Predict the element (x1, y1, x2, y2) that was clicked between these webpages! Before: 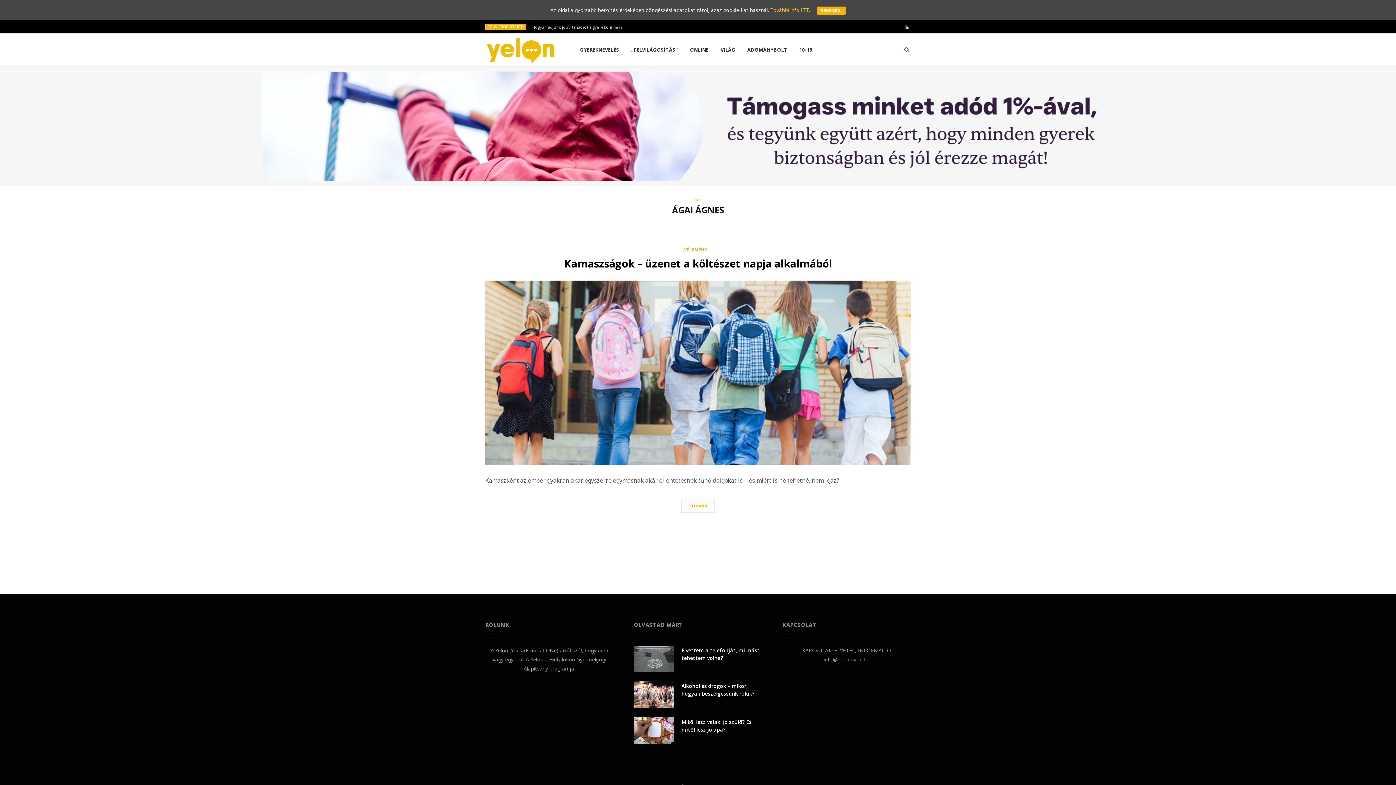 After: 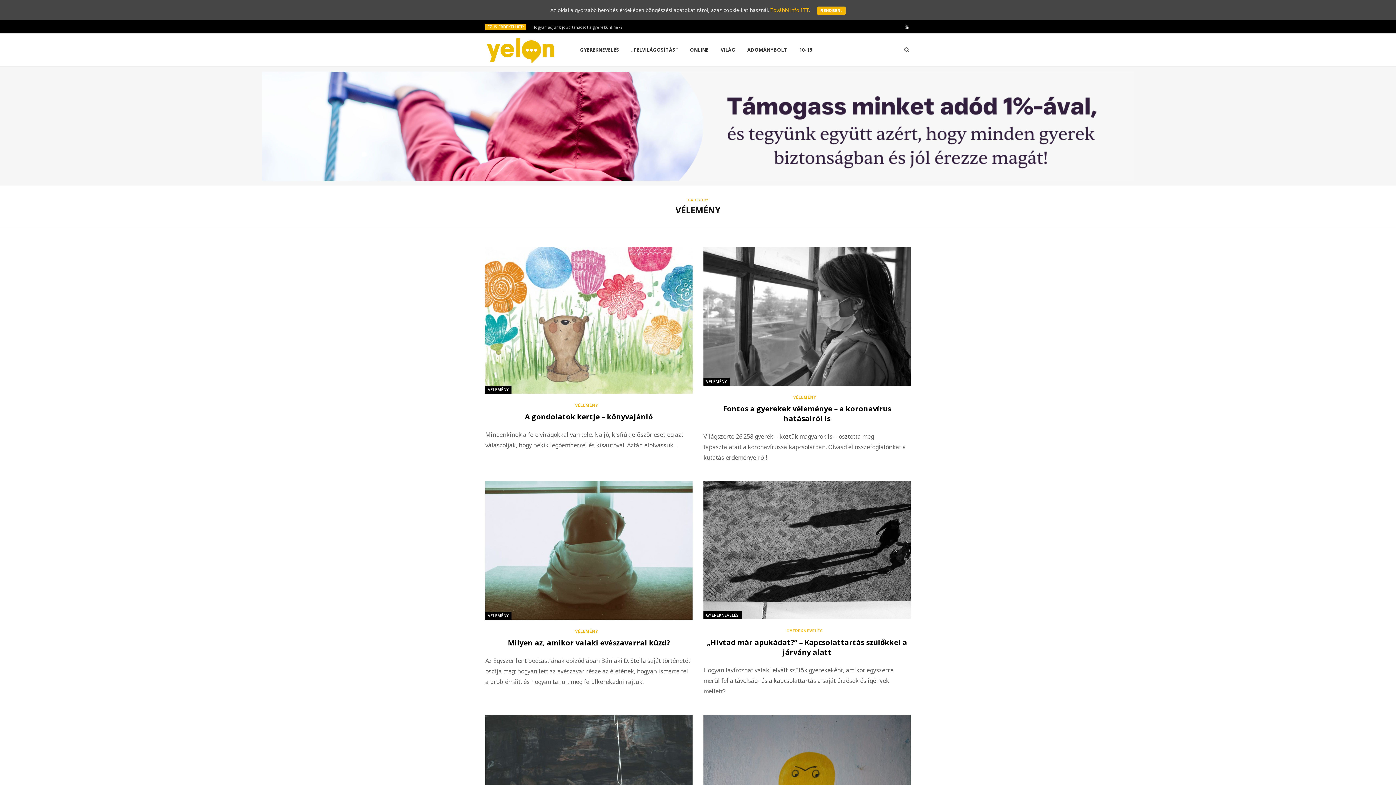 Action: bbox: (684, 247, 707, 252) label: VÉLEMÉNY